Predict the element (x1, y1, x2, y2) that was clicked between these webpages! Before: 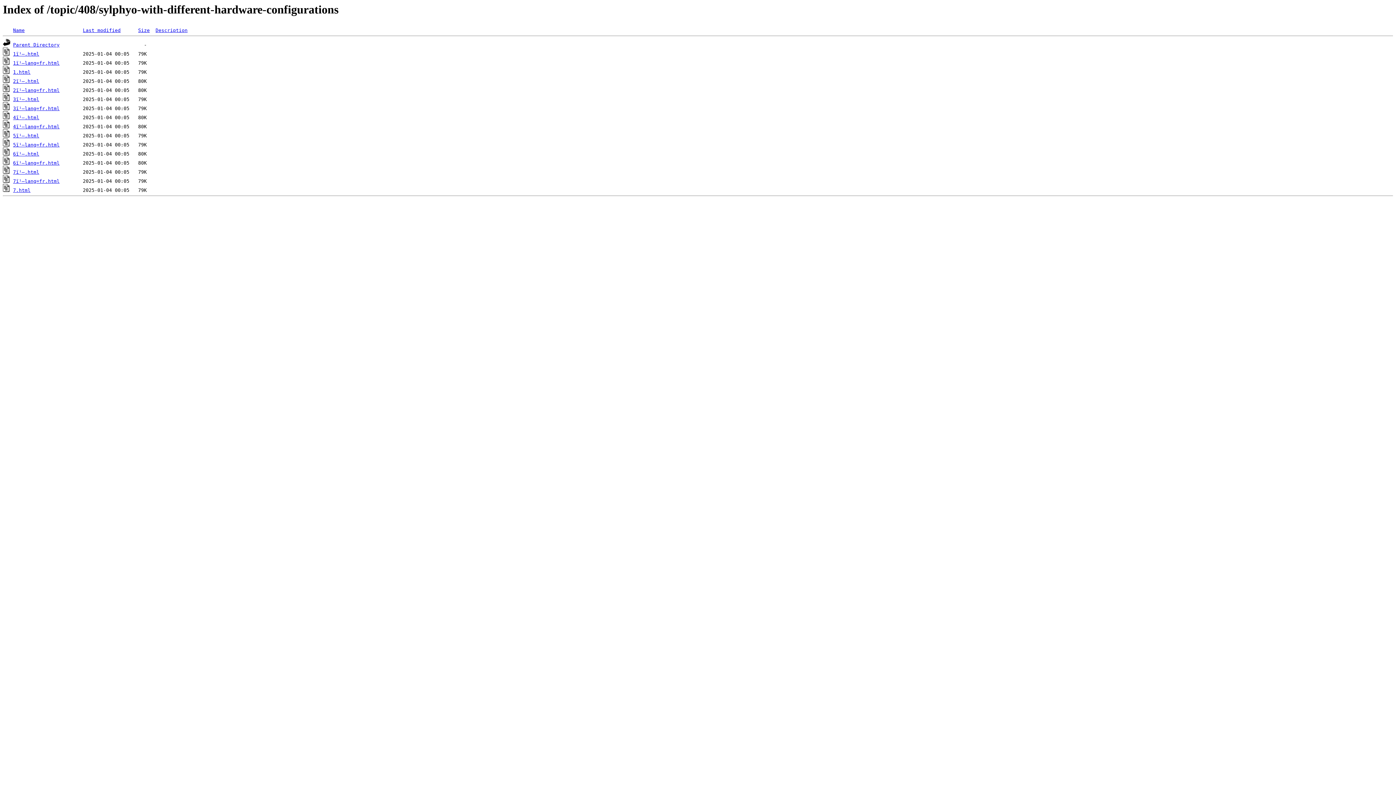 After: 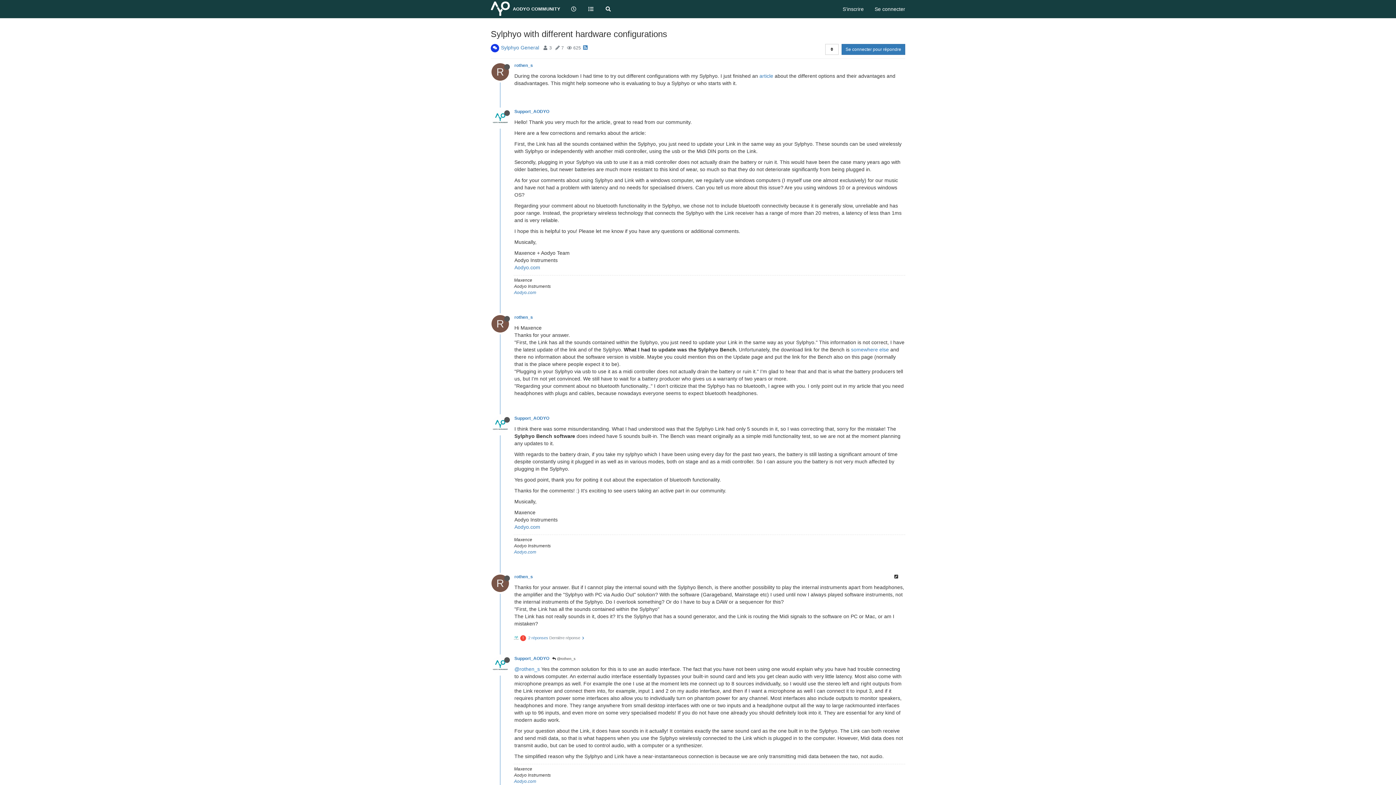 Action: label: 4ï¹–lang=fr.html bbox: (13, 124, 59, 129)